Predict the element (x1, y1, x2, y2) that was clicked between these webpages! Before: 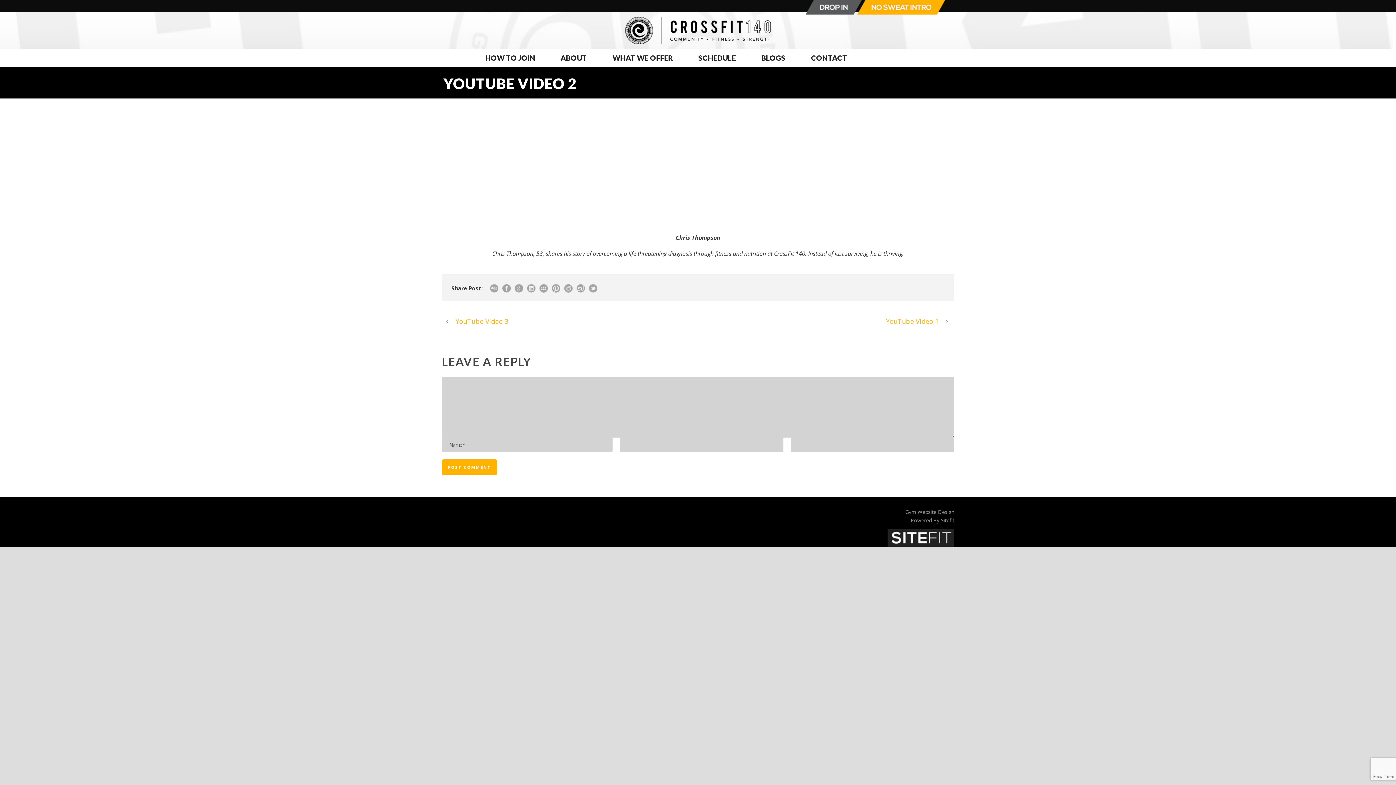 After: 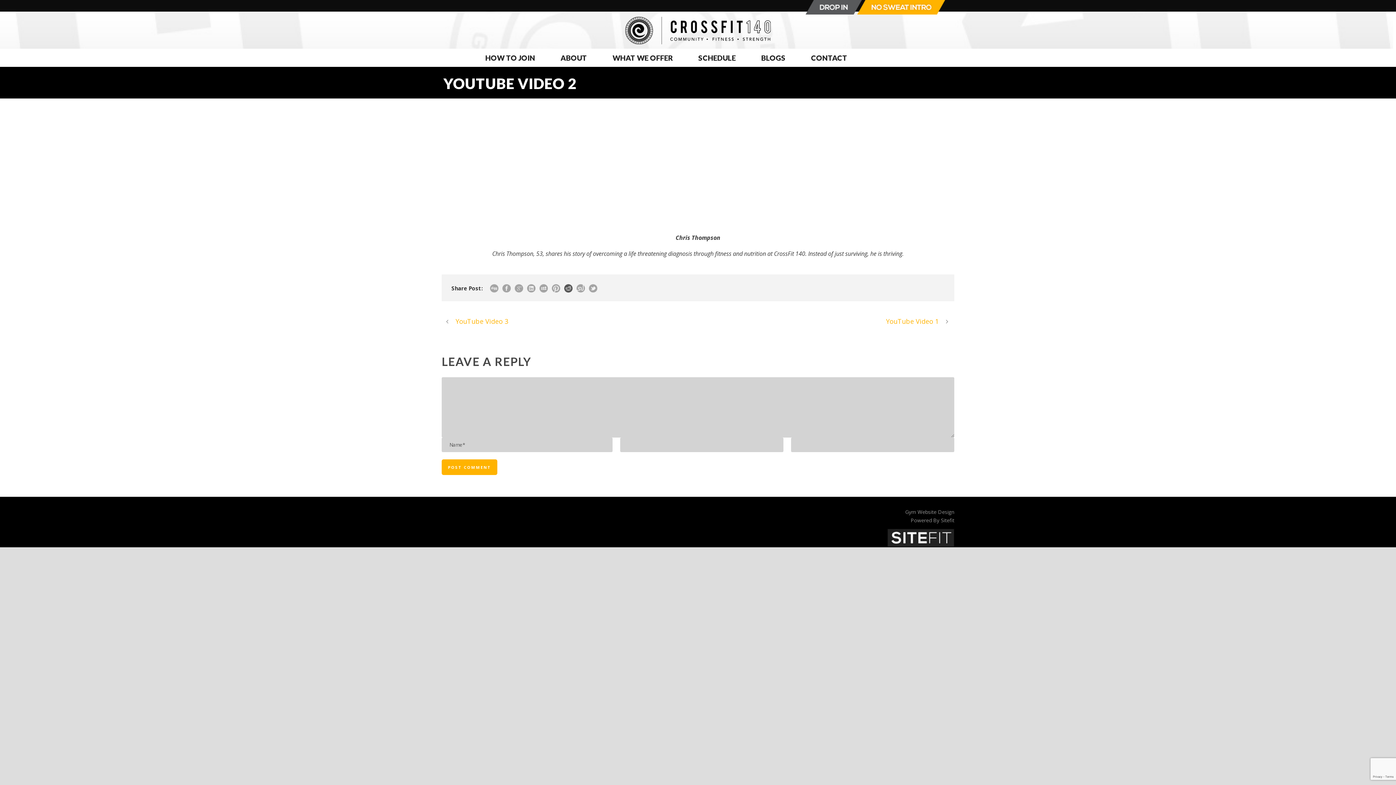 Action: bbox: (564, 284, 572, 292)